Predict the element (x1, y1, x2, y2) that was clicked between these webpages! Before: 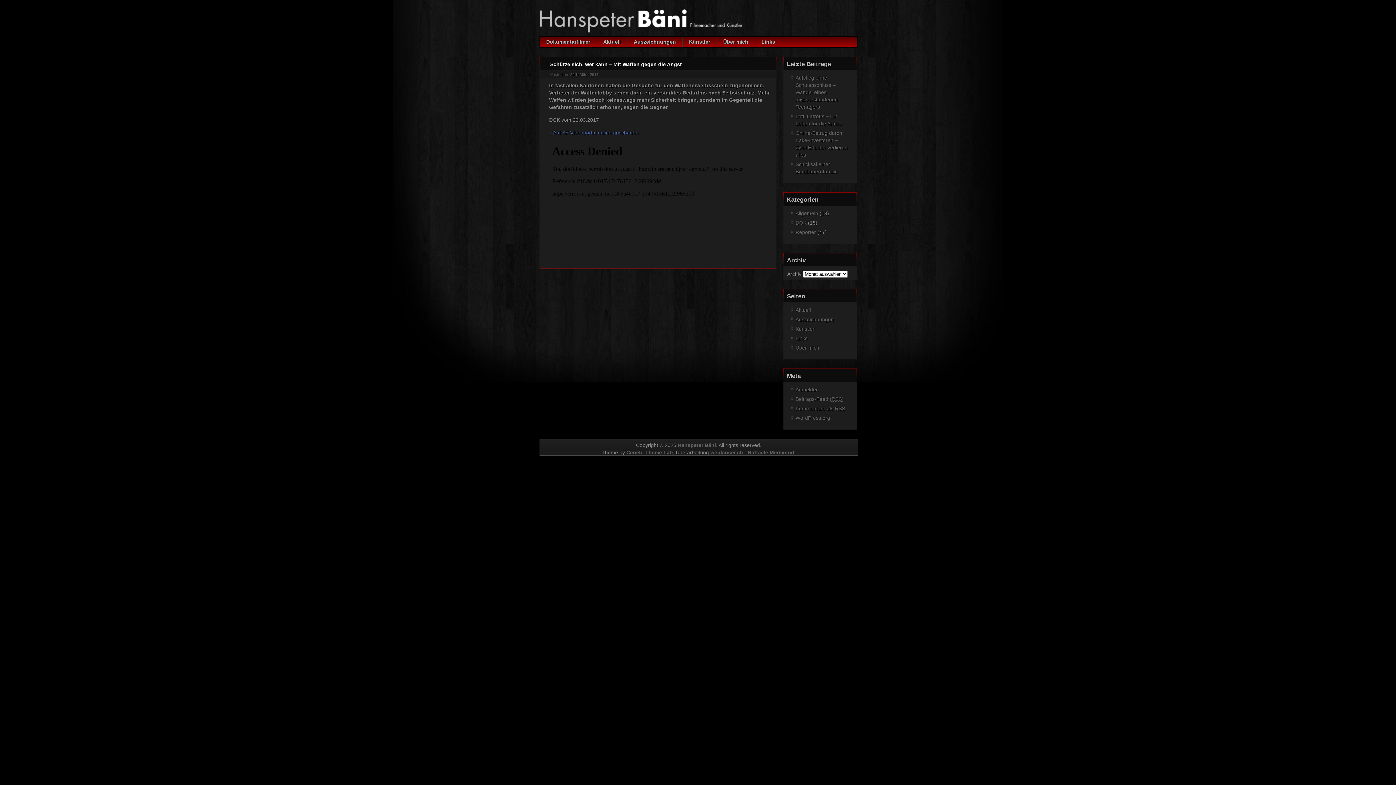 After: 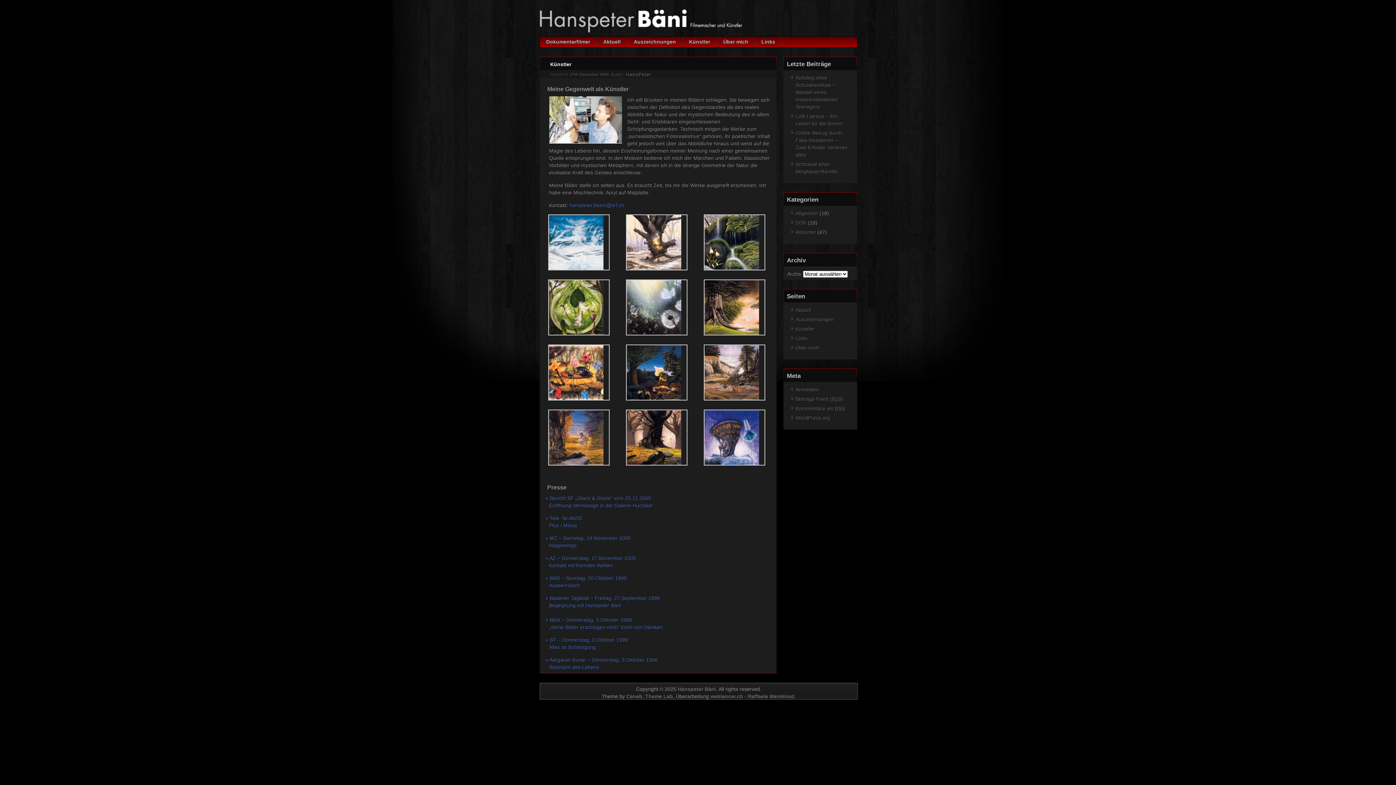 Action: bbox: (795, 326, 814, 332) label: Künstler